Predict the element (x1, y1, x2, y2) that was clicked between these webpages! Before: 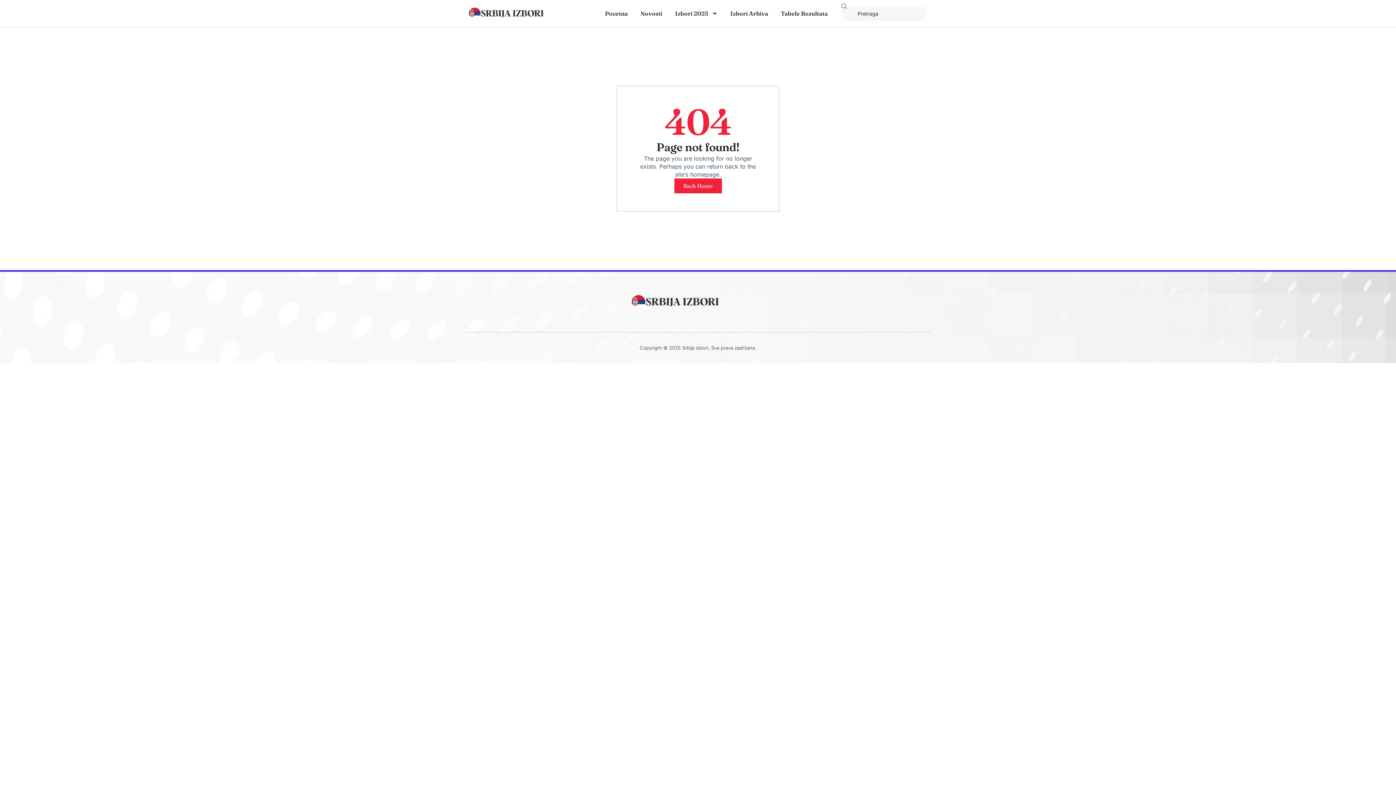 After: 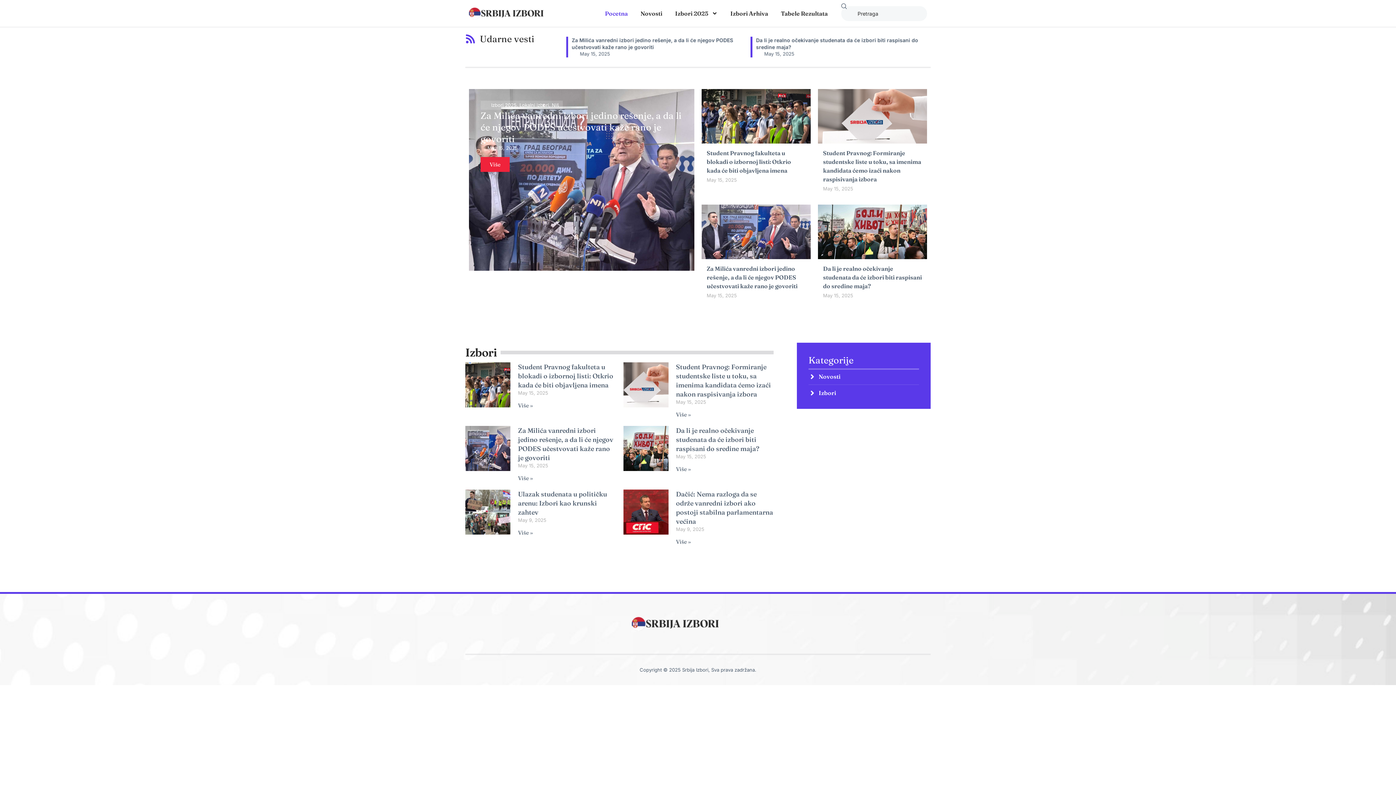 Action: bbox: (469, 5, 543, 21)